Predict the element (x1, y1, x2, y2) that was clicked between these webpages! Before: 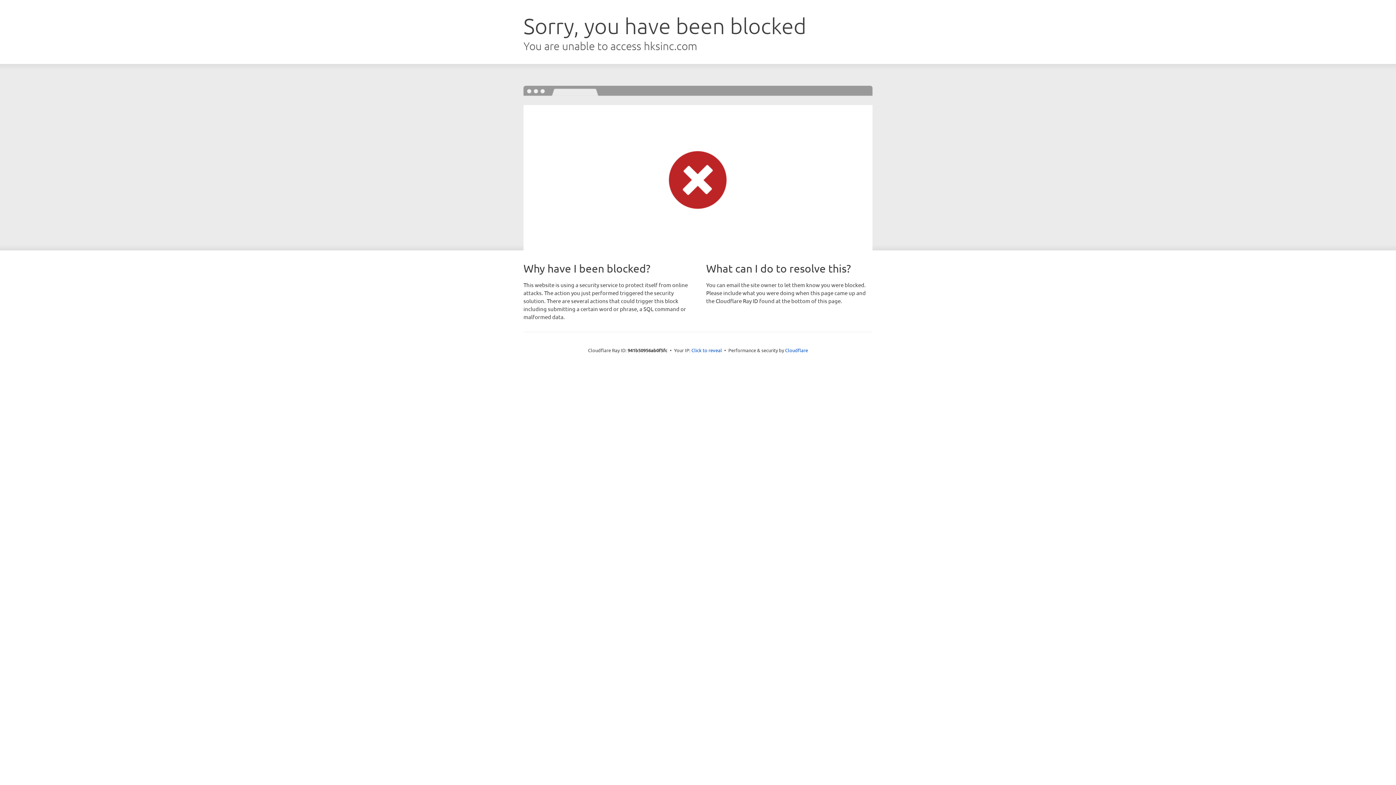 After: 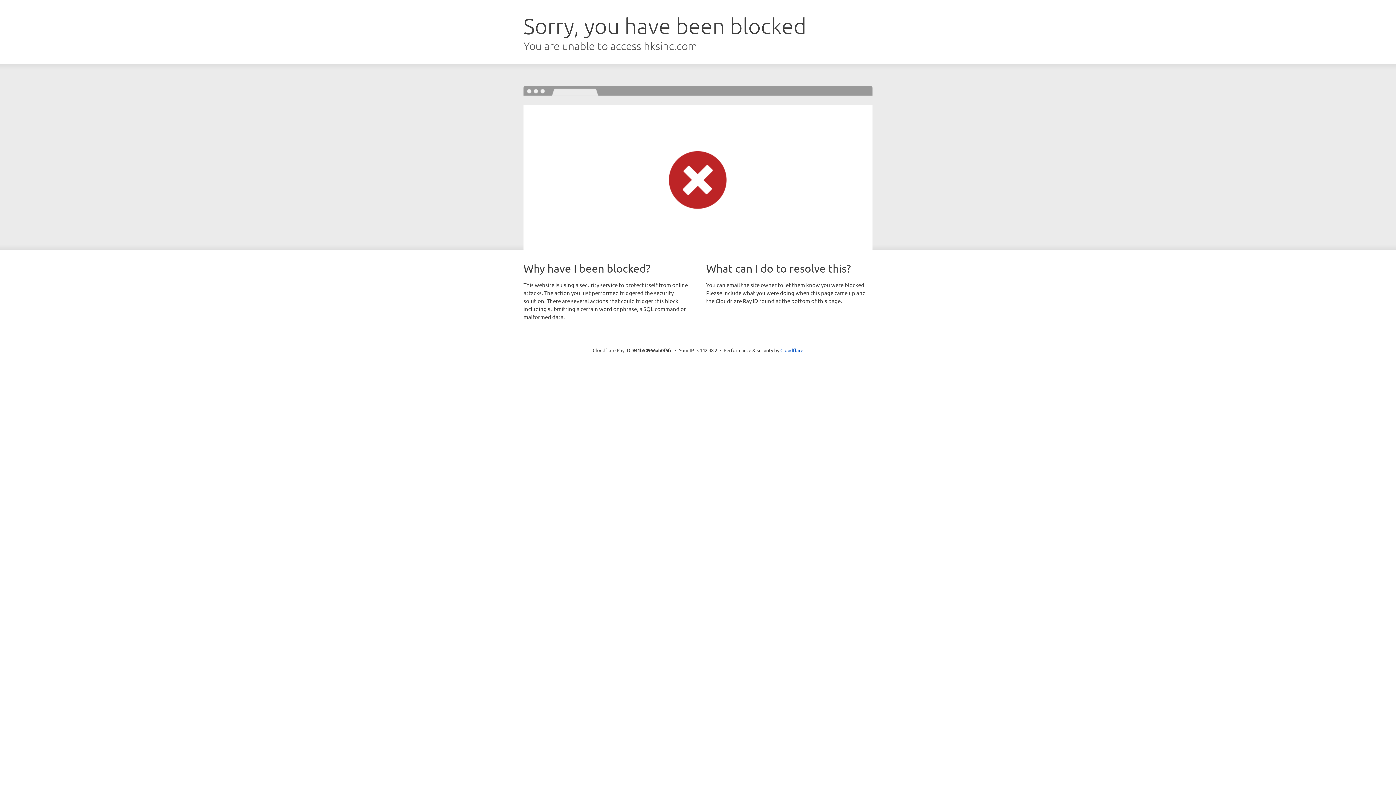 Action: label: Click to reveal bbox: (691, 346, 722, 353)